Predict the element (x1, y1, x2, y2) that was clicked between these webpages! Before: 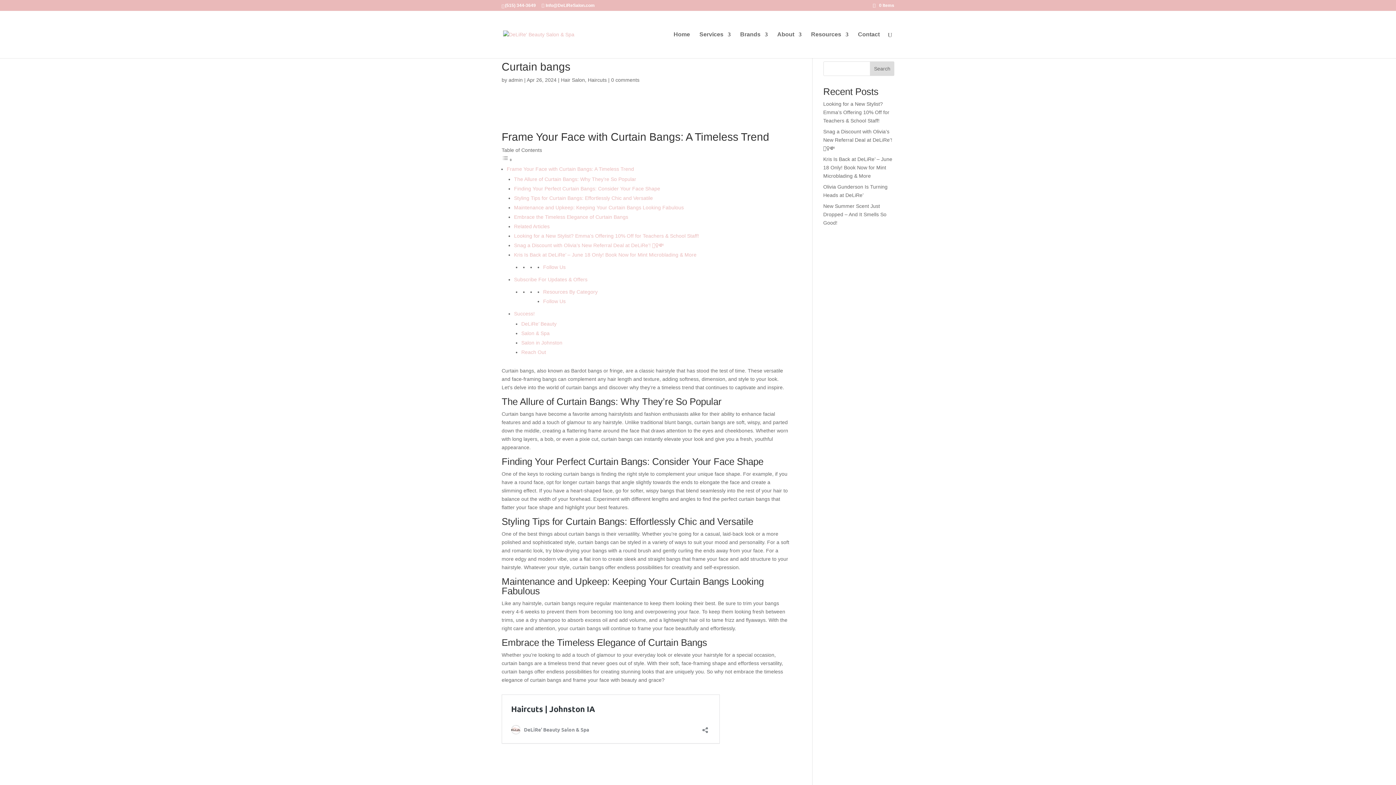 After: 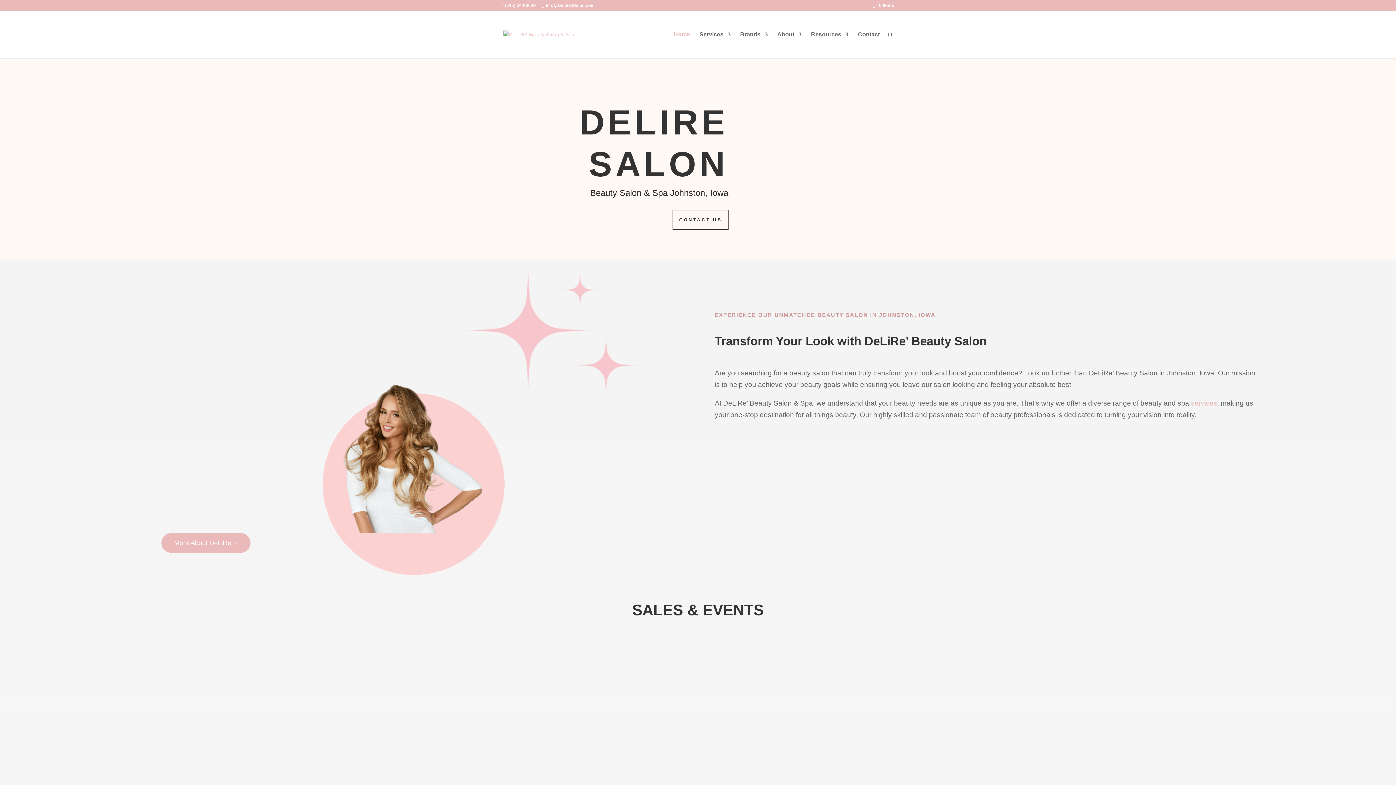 Action: label: Home bbox: (673, 32, 690, 58)